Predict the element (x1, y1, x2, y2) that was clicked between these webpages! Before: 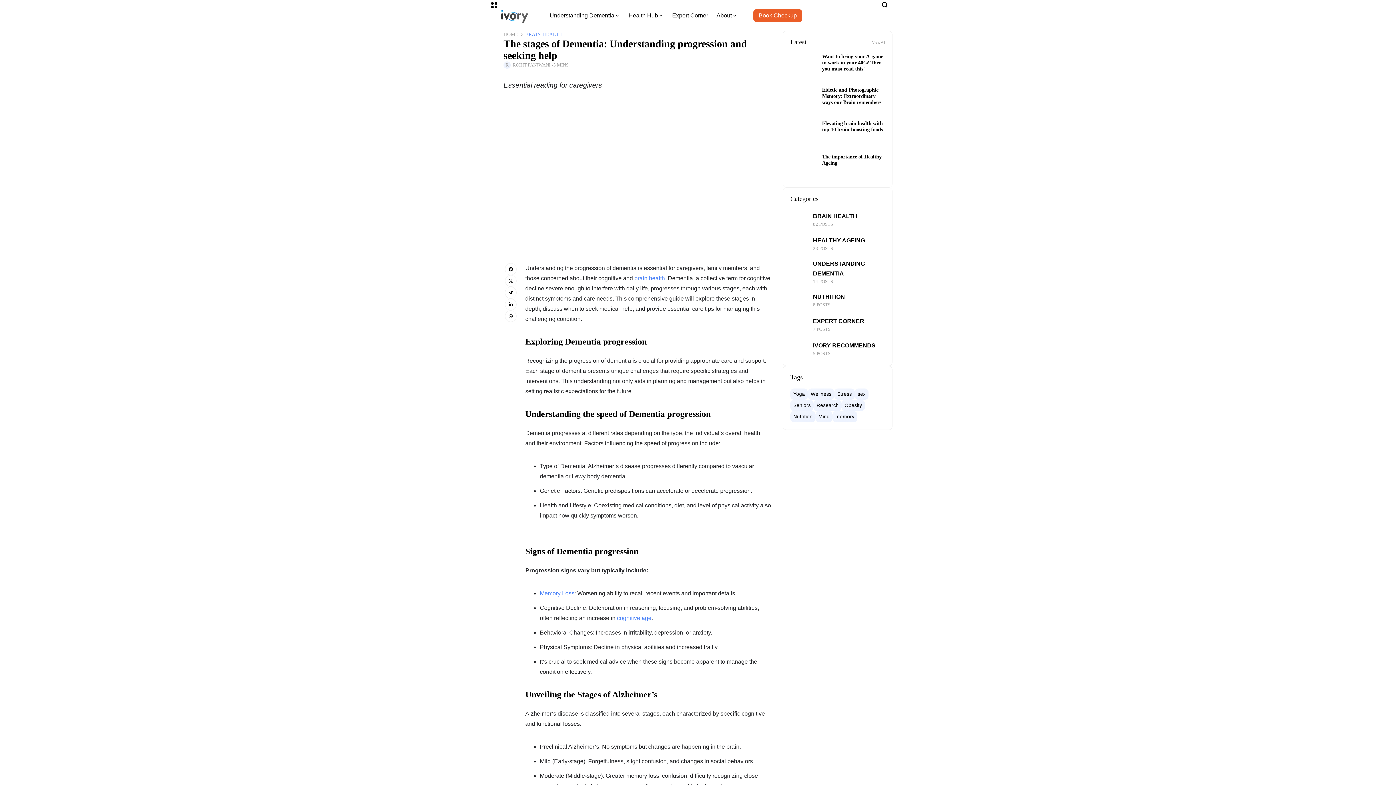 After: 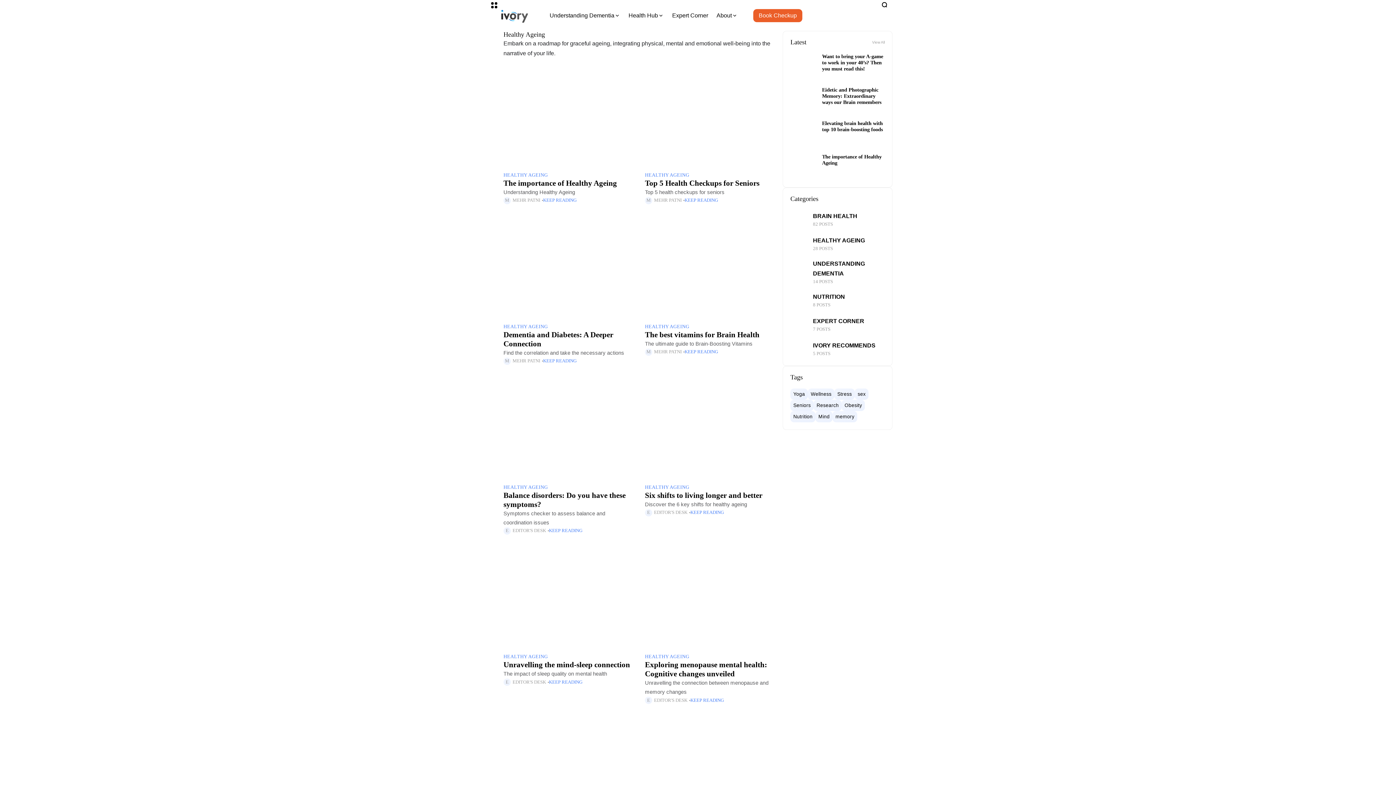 Action: bbox: (790, 234, 809, 253)